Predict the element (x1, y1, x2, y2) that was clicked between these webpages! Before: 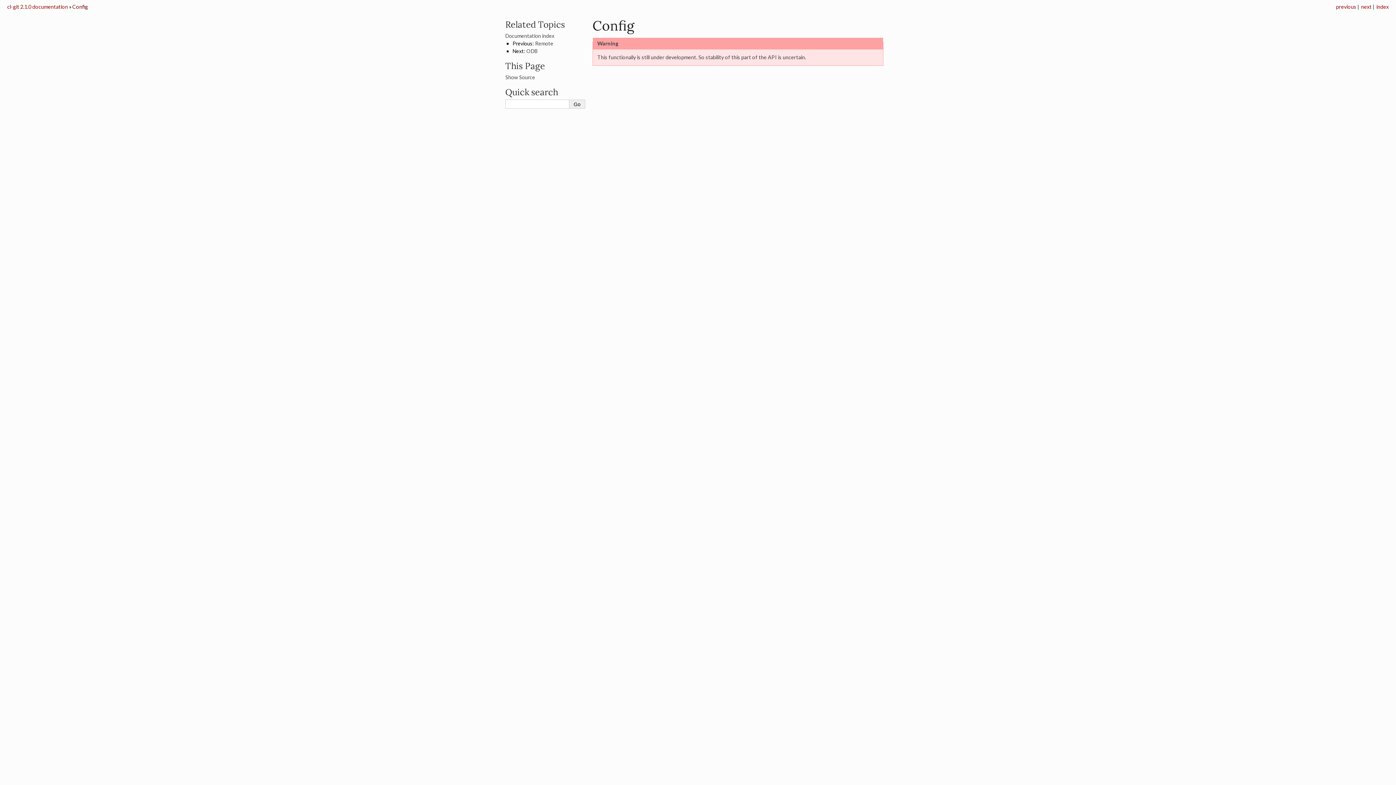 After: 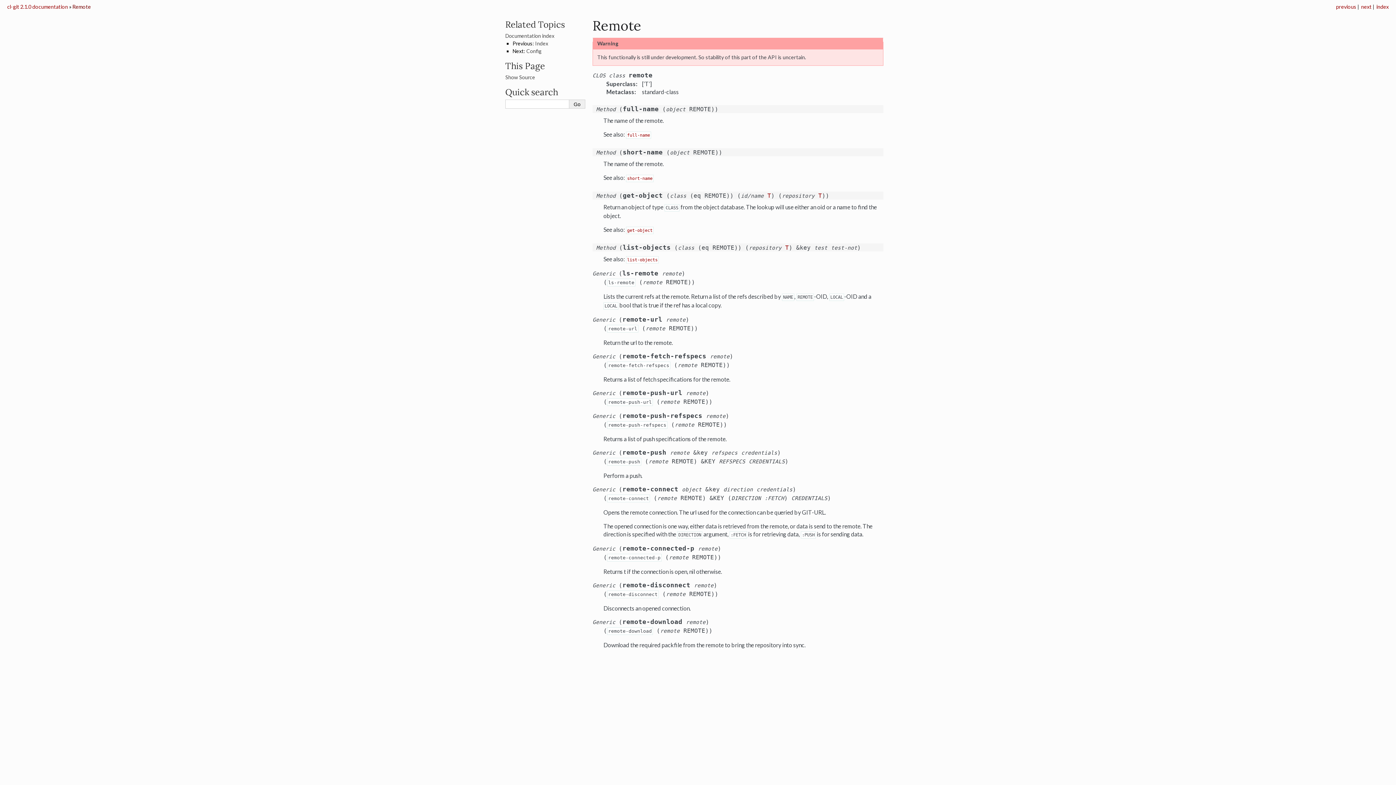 Action: bbox: (1336, 3, 1356, 9) label: previous